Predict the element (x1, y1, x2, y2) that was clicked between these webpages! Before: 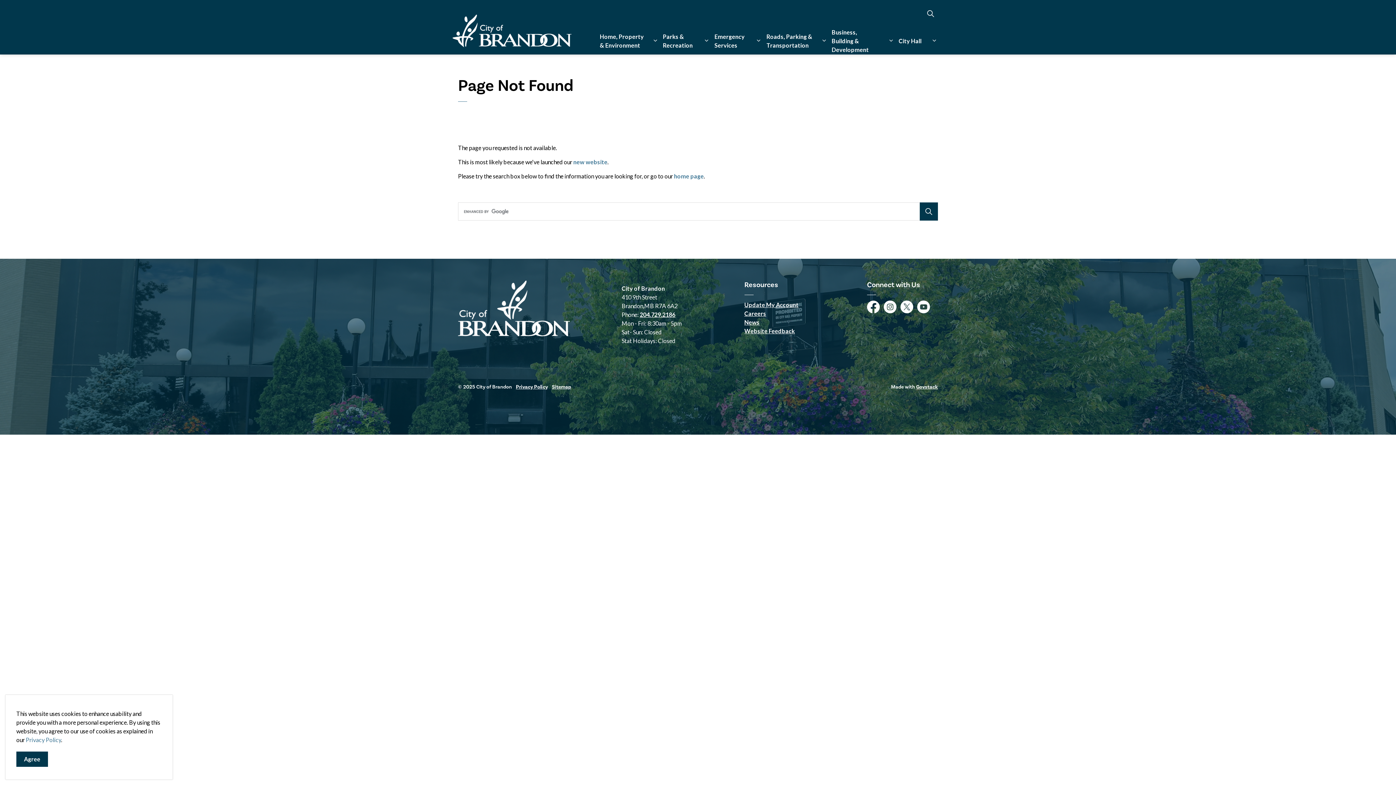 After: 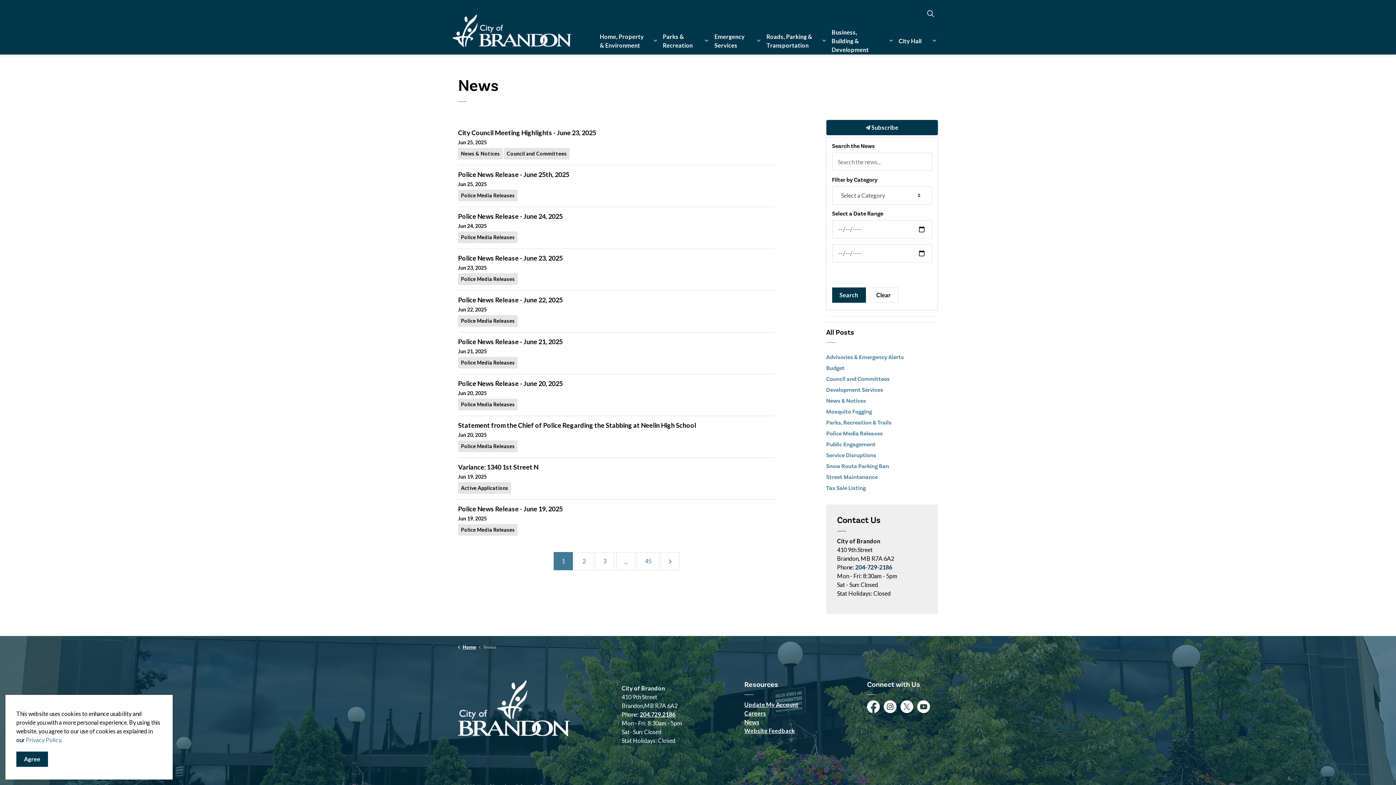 Action: bbox: (744, 318, 759, 325) label: News